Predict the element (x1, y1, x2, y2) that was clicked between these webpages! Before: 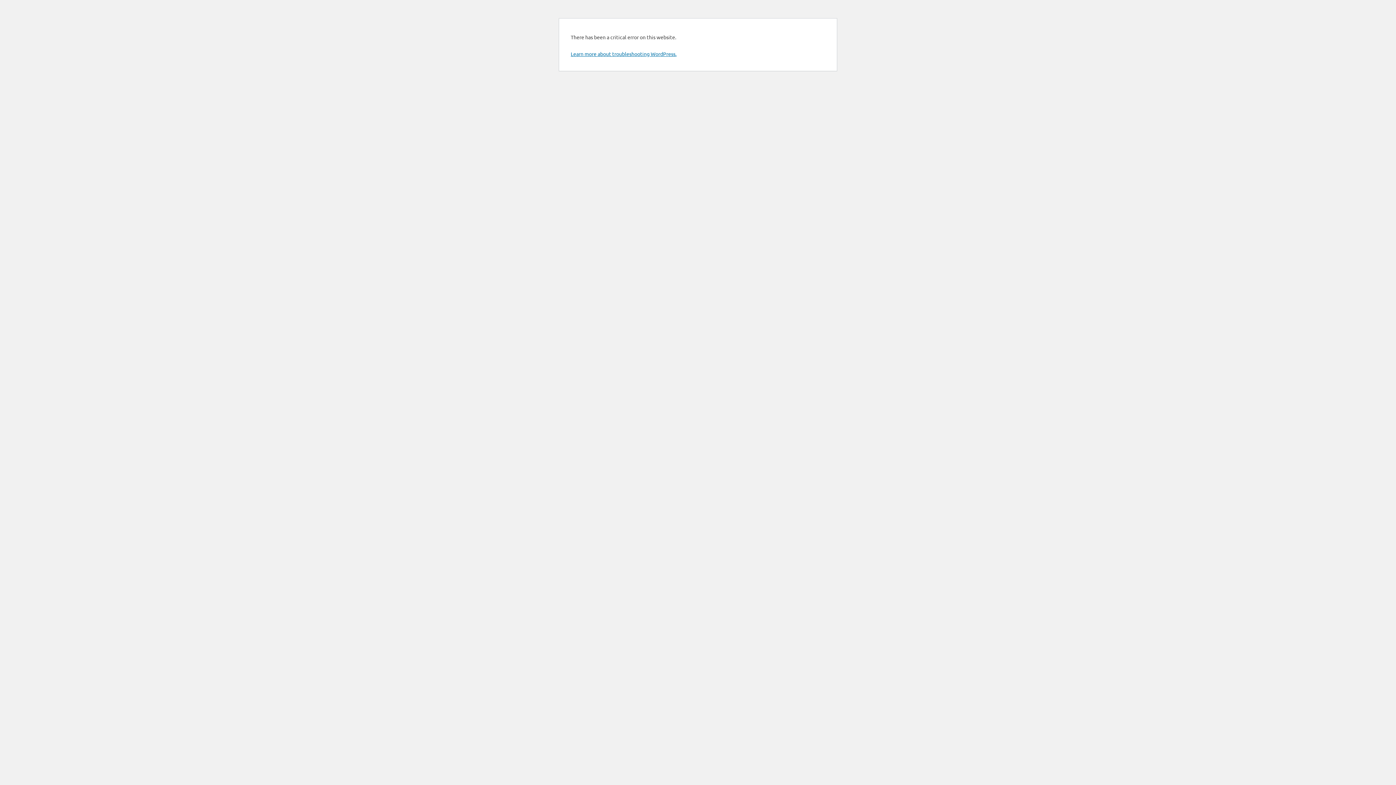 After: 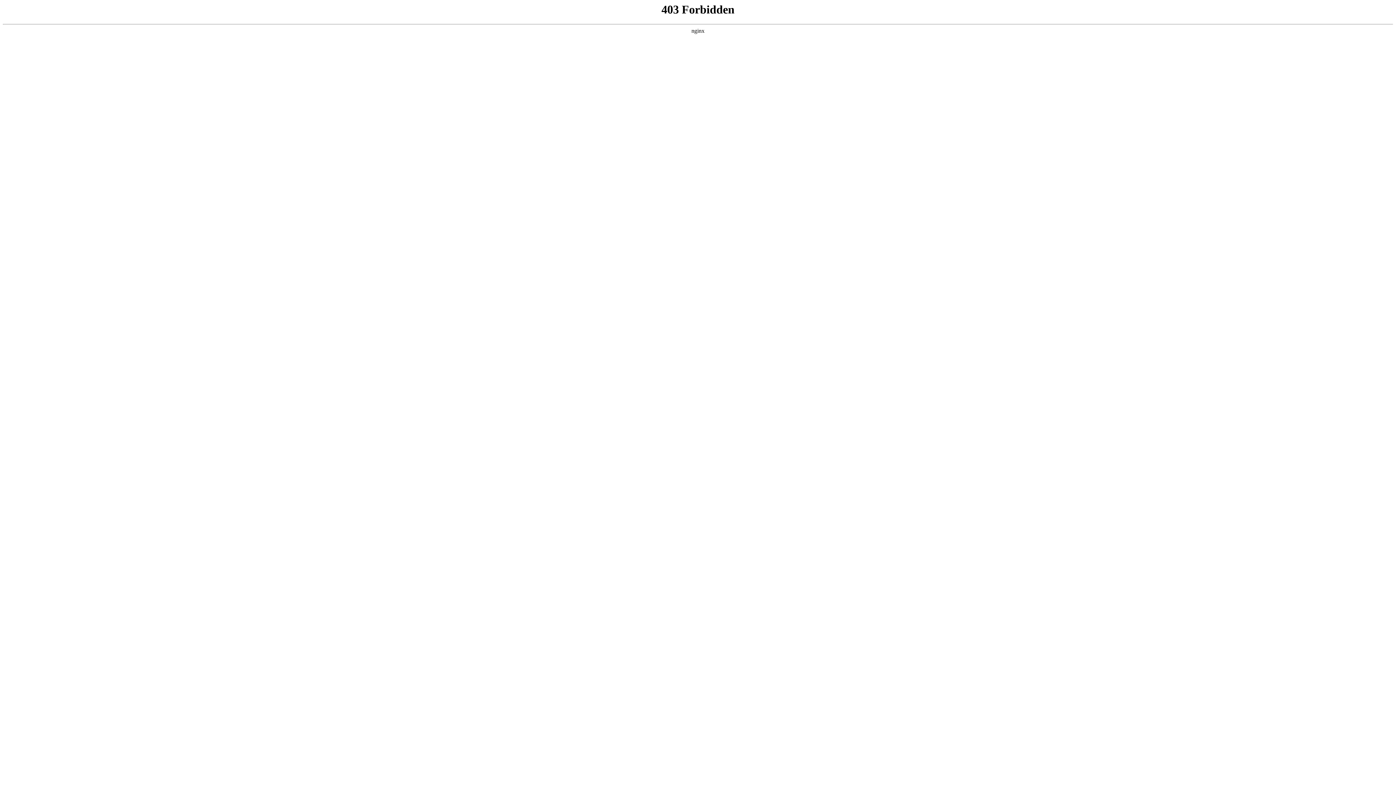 Action: label: Learn more about troubleshooting WordPress. bbox: (570, 50, 676, 57)